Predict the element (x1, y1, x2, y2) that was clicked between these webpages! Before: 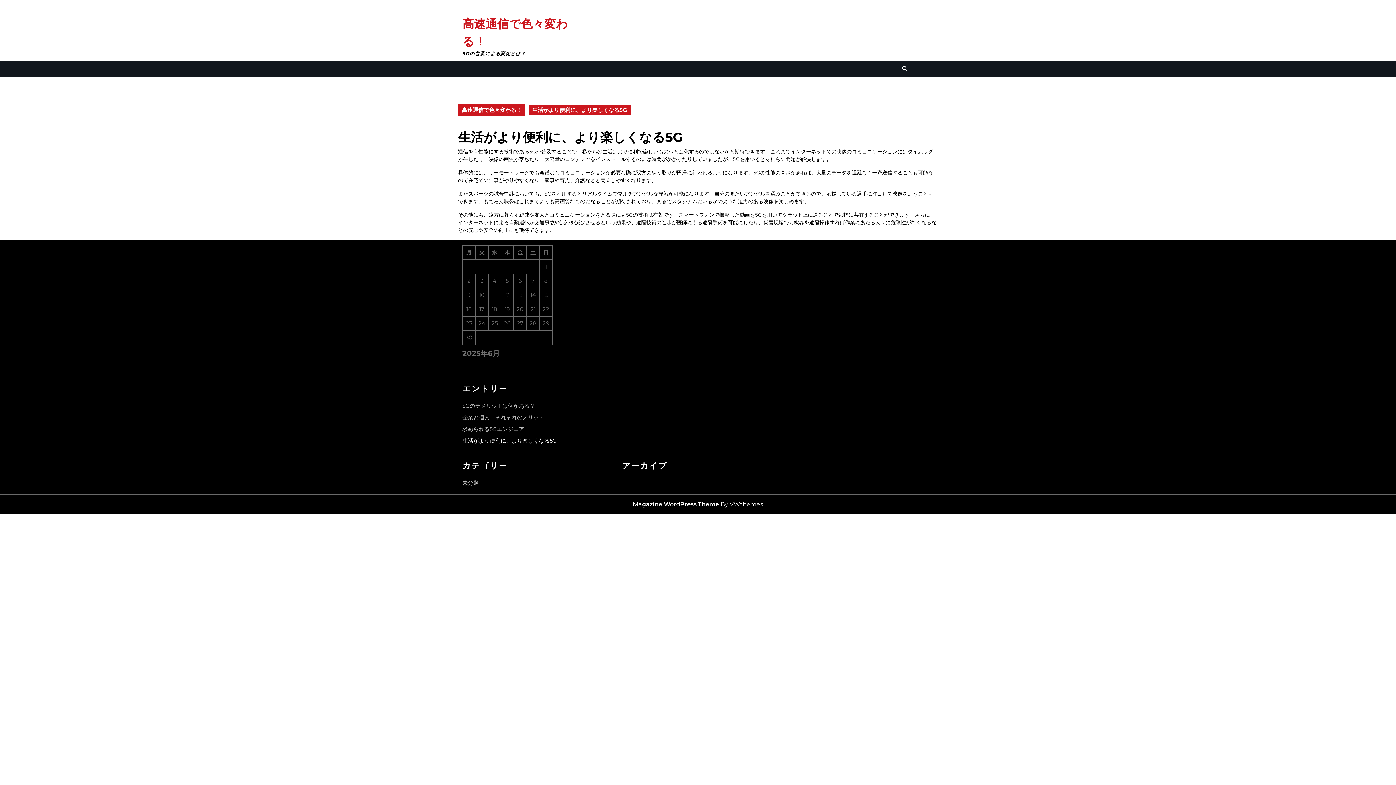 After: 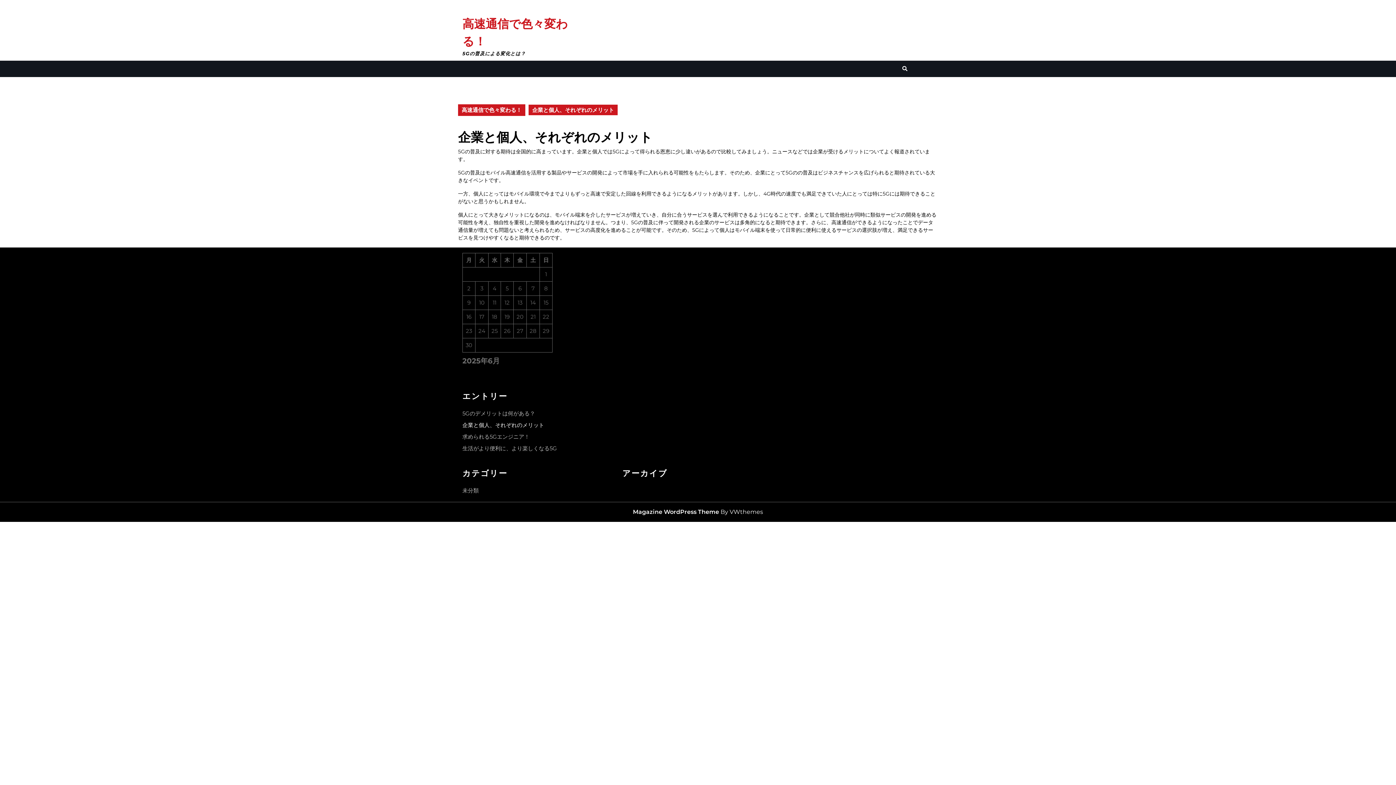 Action: bbox: (462, 414, 544, 421) label: 企業と個人、それぞれのメリット